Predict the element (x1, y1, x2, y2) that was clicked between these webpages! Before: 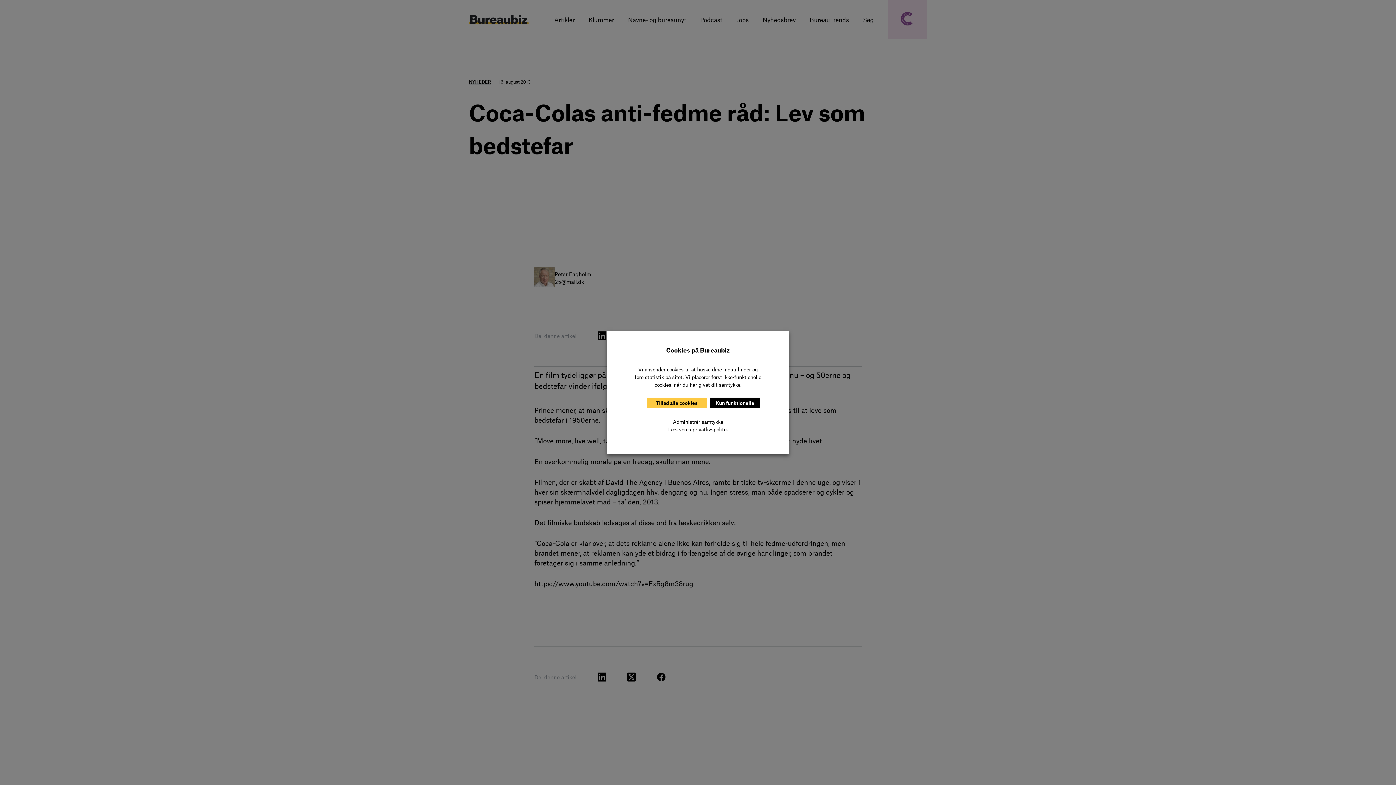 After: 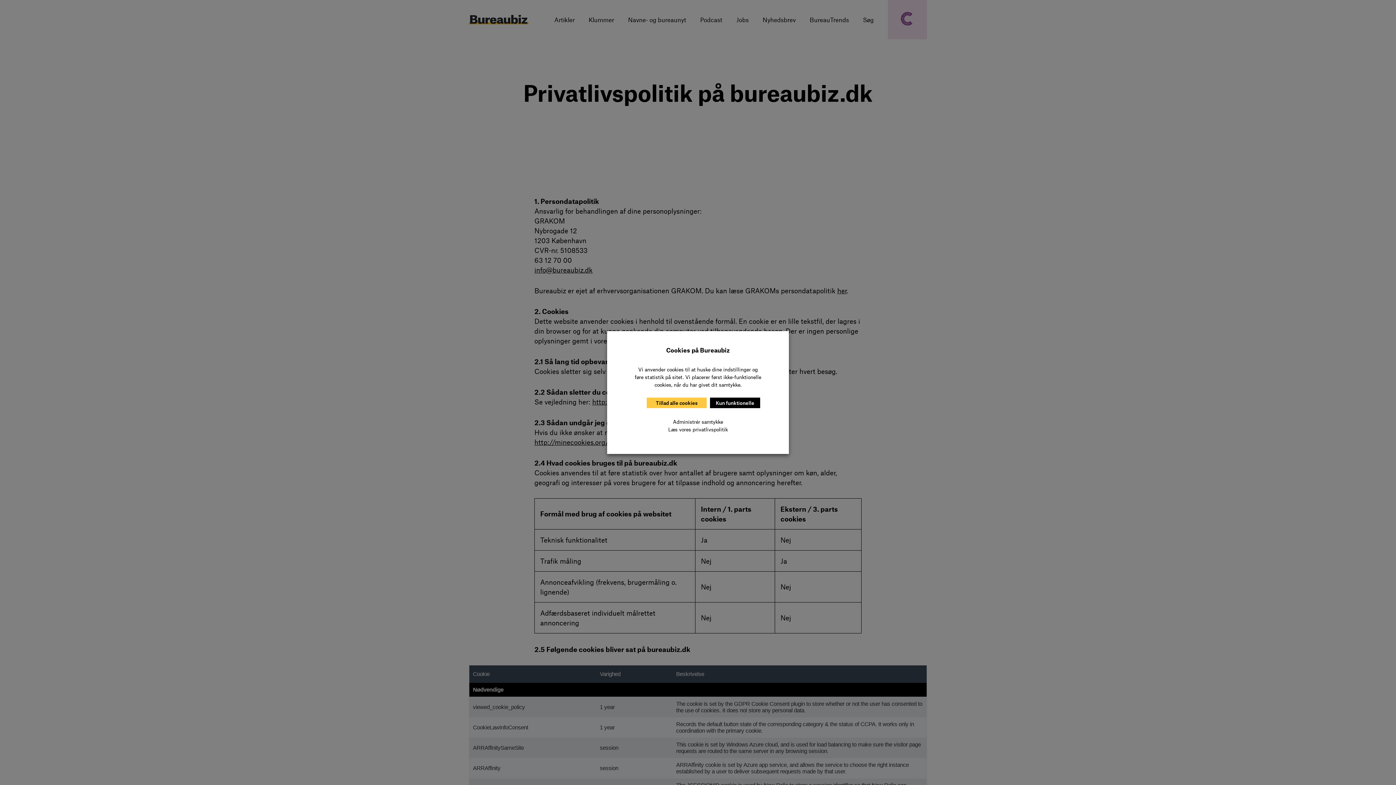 Action: bbox: (668, 426, 728, 432) label: Læs vores privatlivspolitik